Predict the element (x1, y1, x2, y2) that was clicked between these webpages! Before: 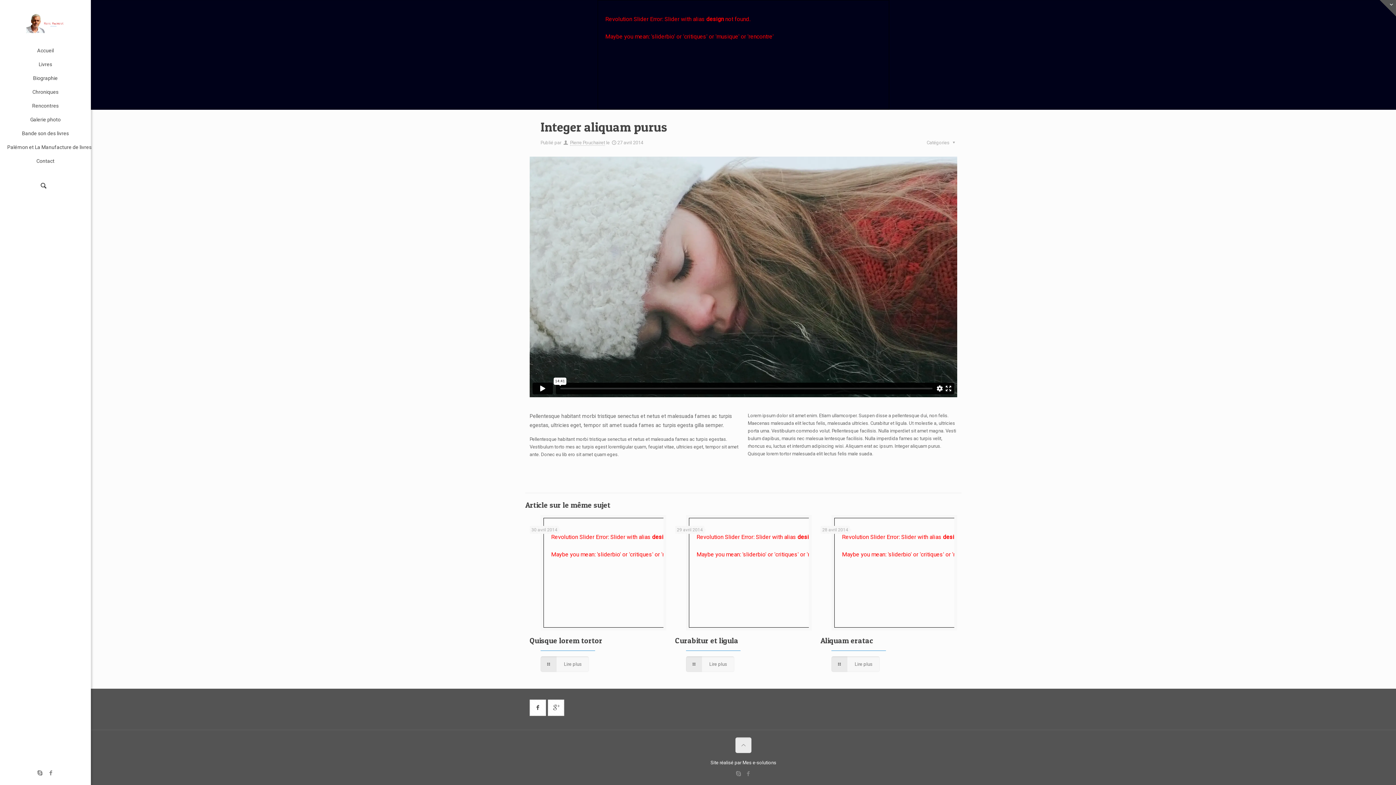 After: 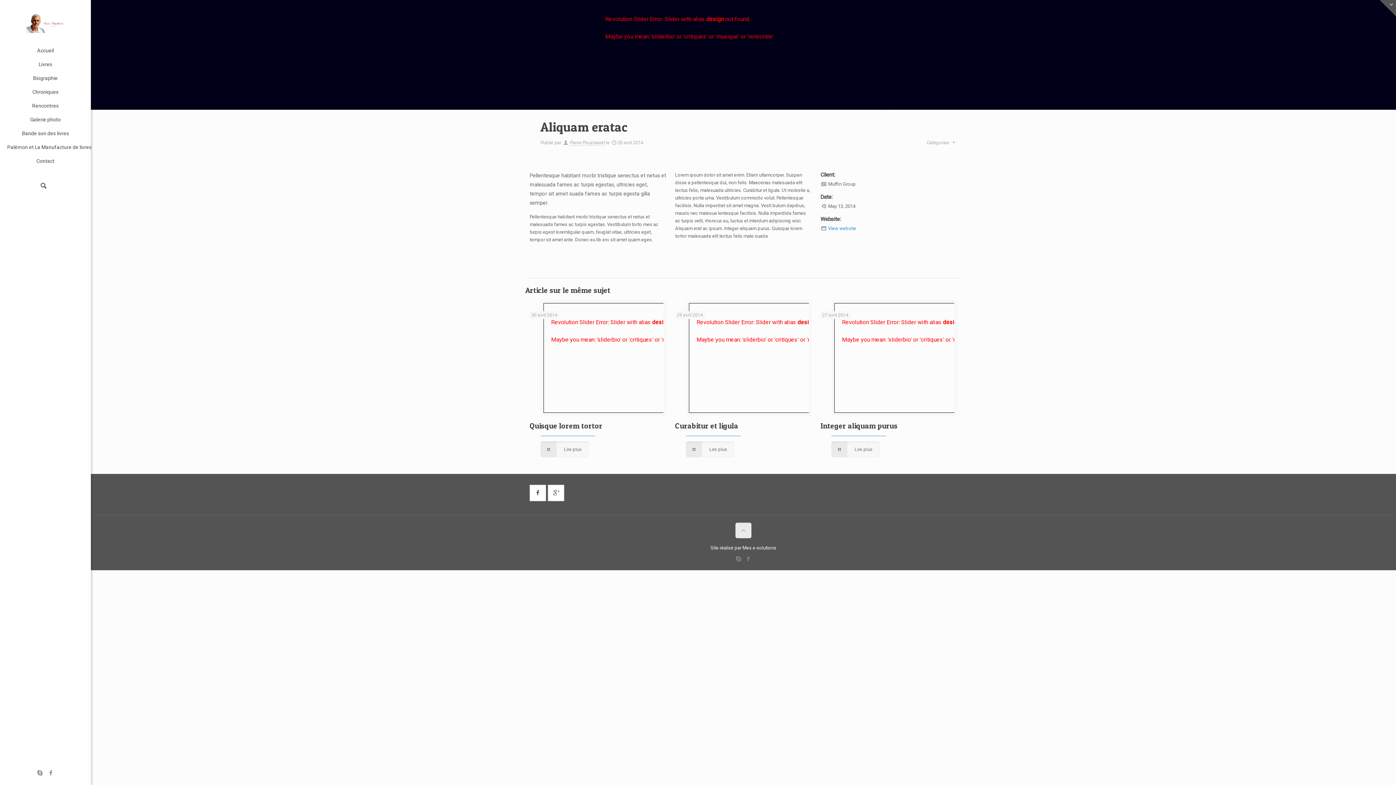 Action: bbox: (820, 636, 873, 645) label: Aliquam eratac